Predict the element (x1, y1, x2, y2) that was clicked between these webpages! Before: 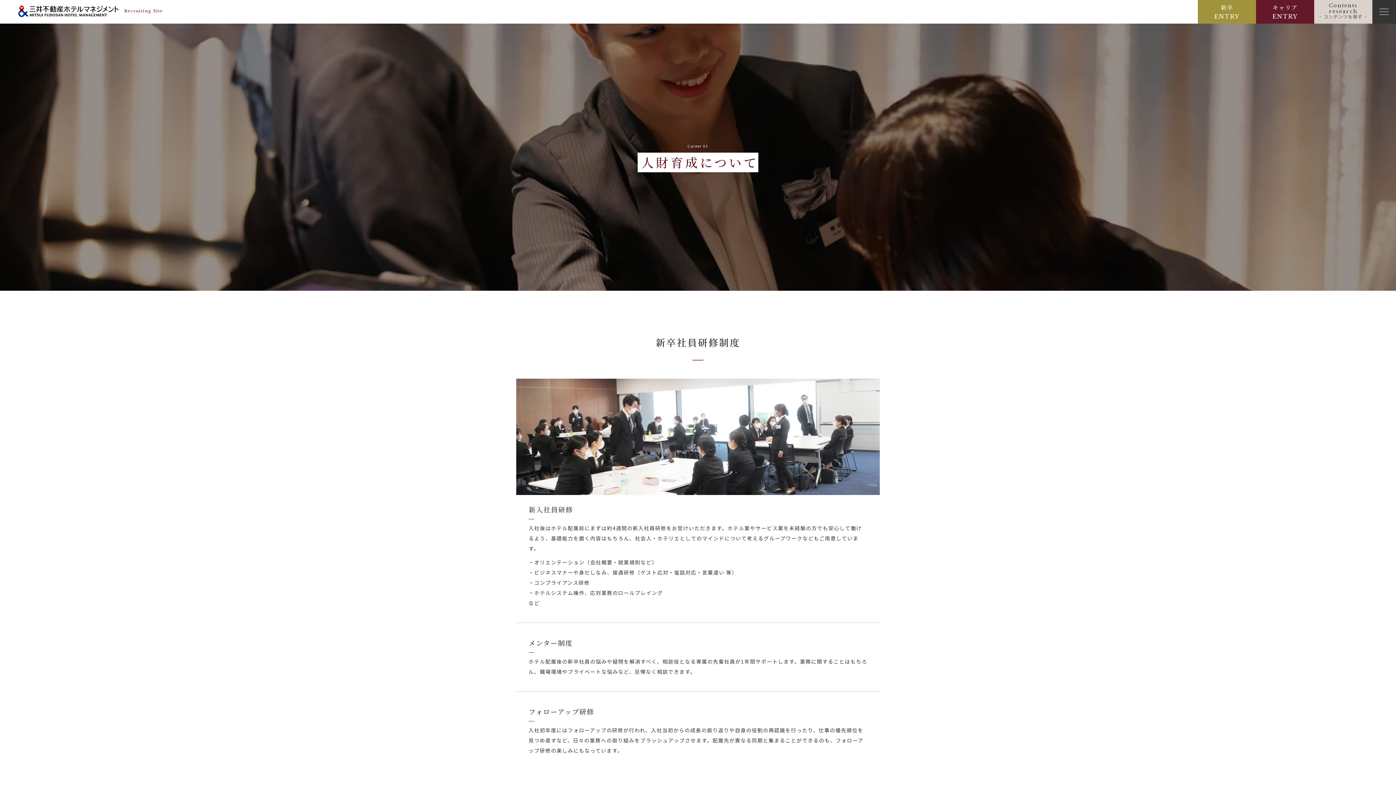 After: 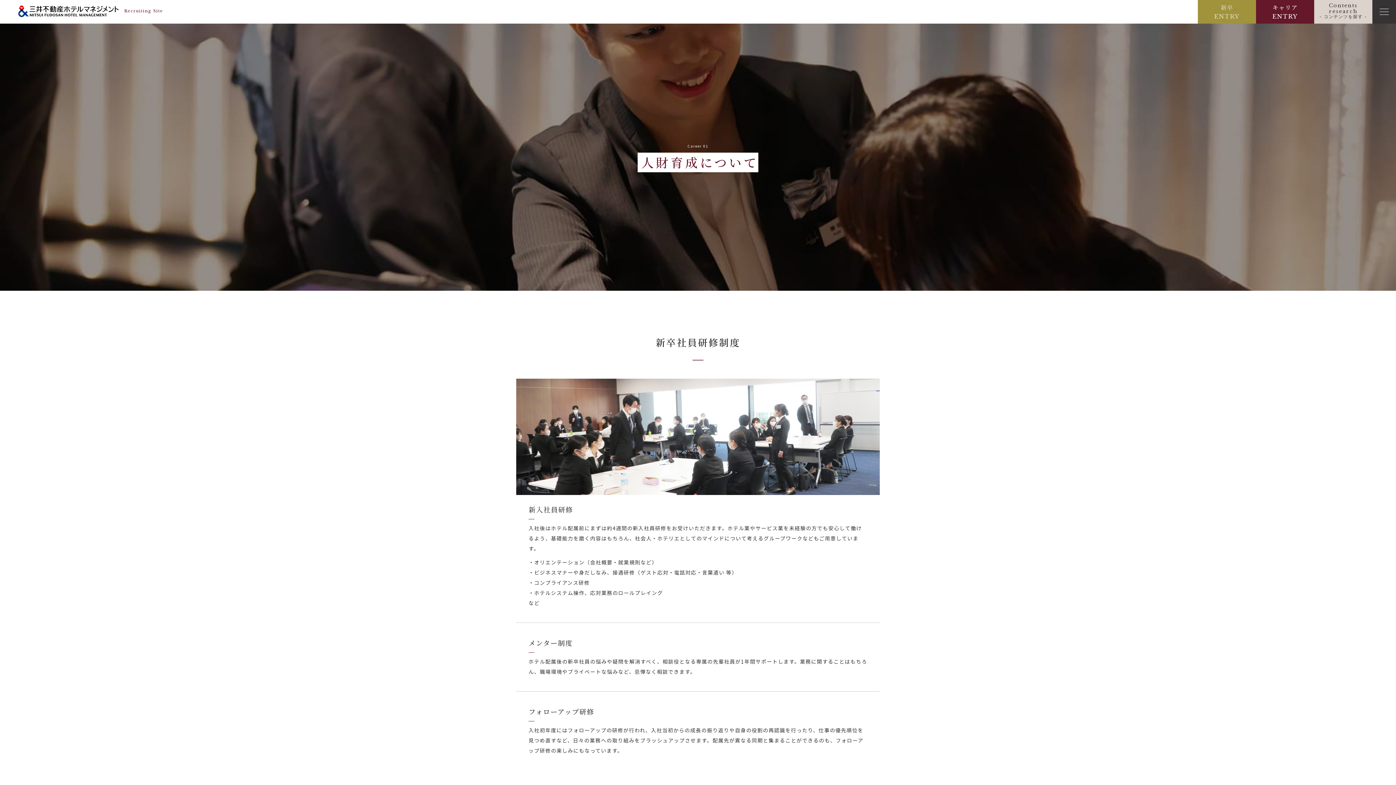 Action: bbox: (1198, 0, 1256, 23) label: 新卒
ENTRY